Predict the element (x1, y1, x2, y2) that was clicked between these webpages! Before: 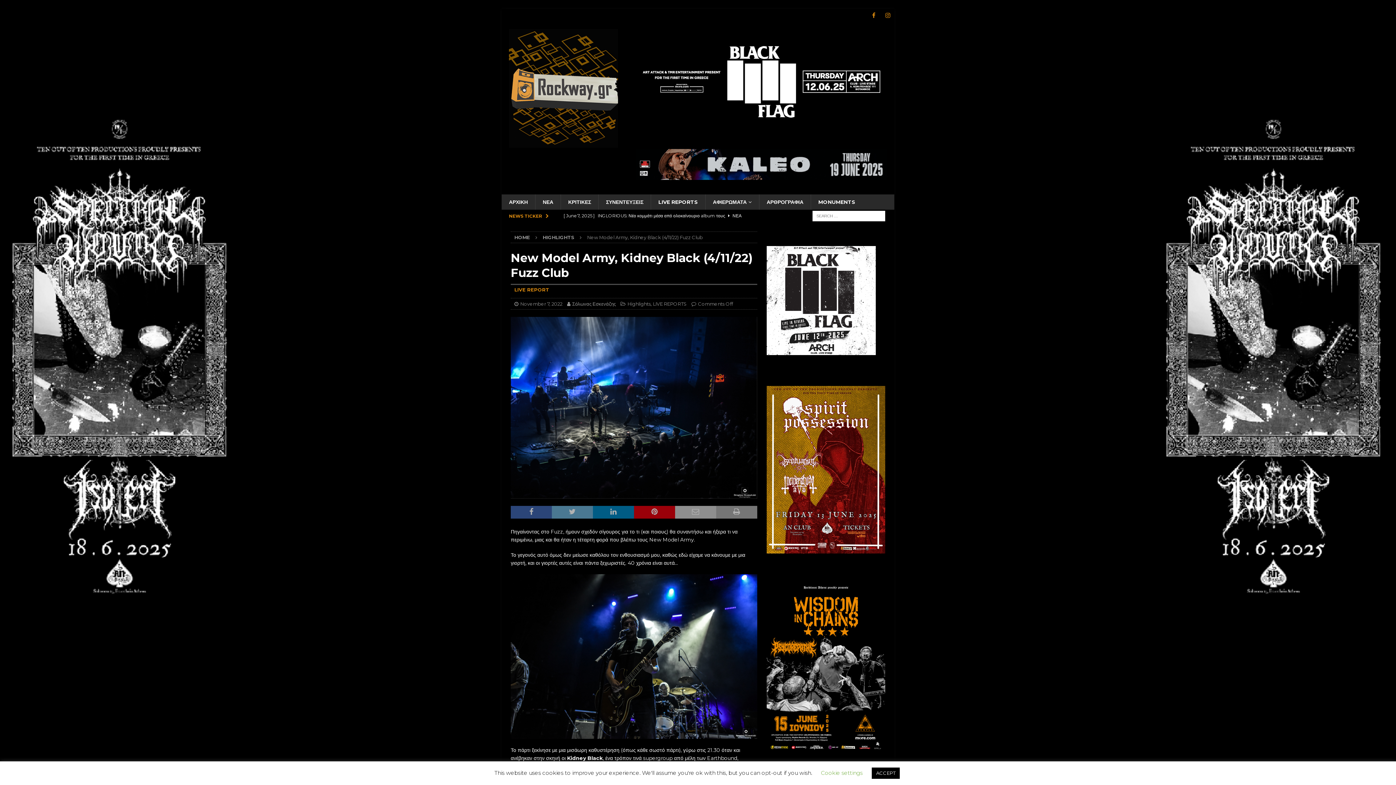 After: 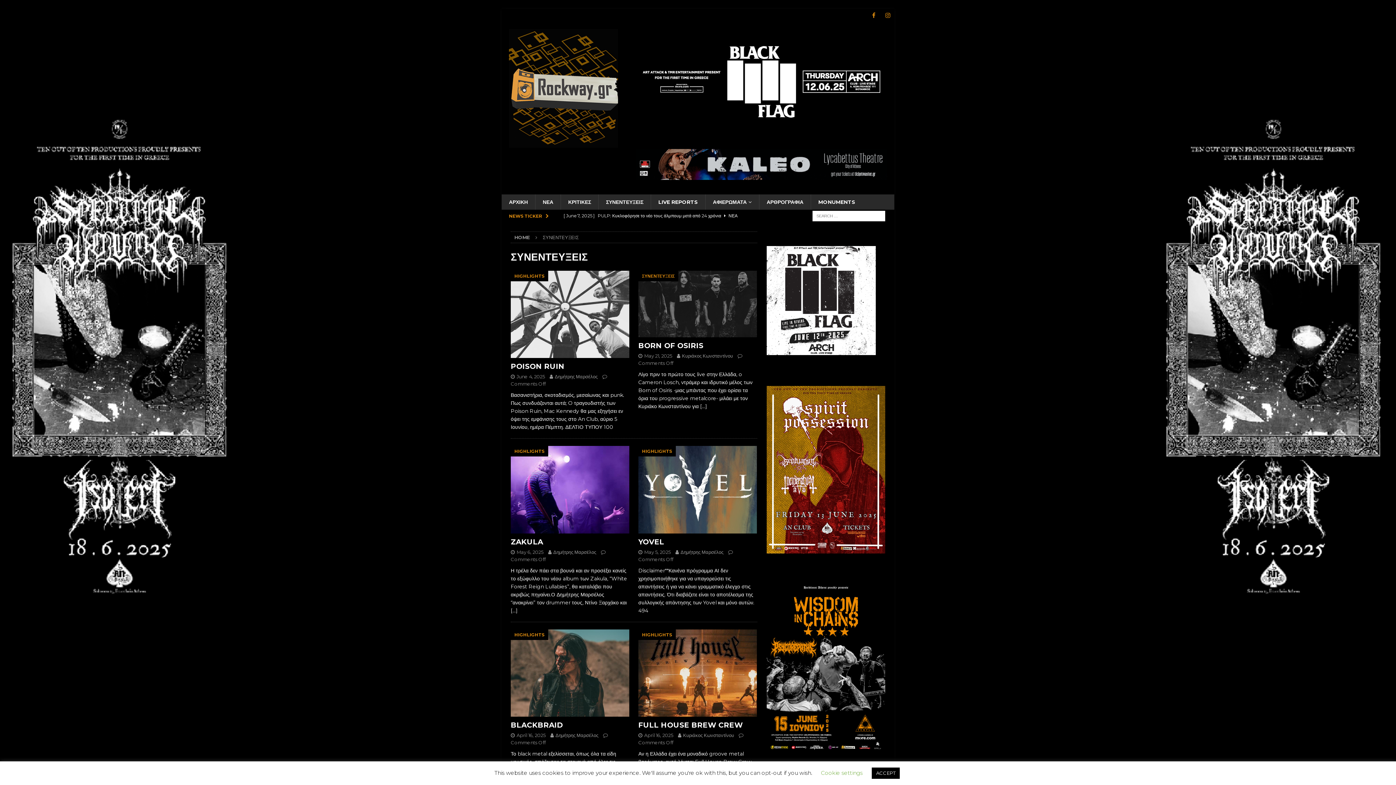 Action: bbox: (598, 194, 650, 209) label: ΣΥΝΕΝΤΕΥΞΕΙΣ